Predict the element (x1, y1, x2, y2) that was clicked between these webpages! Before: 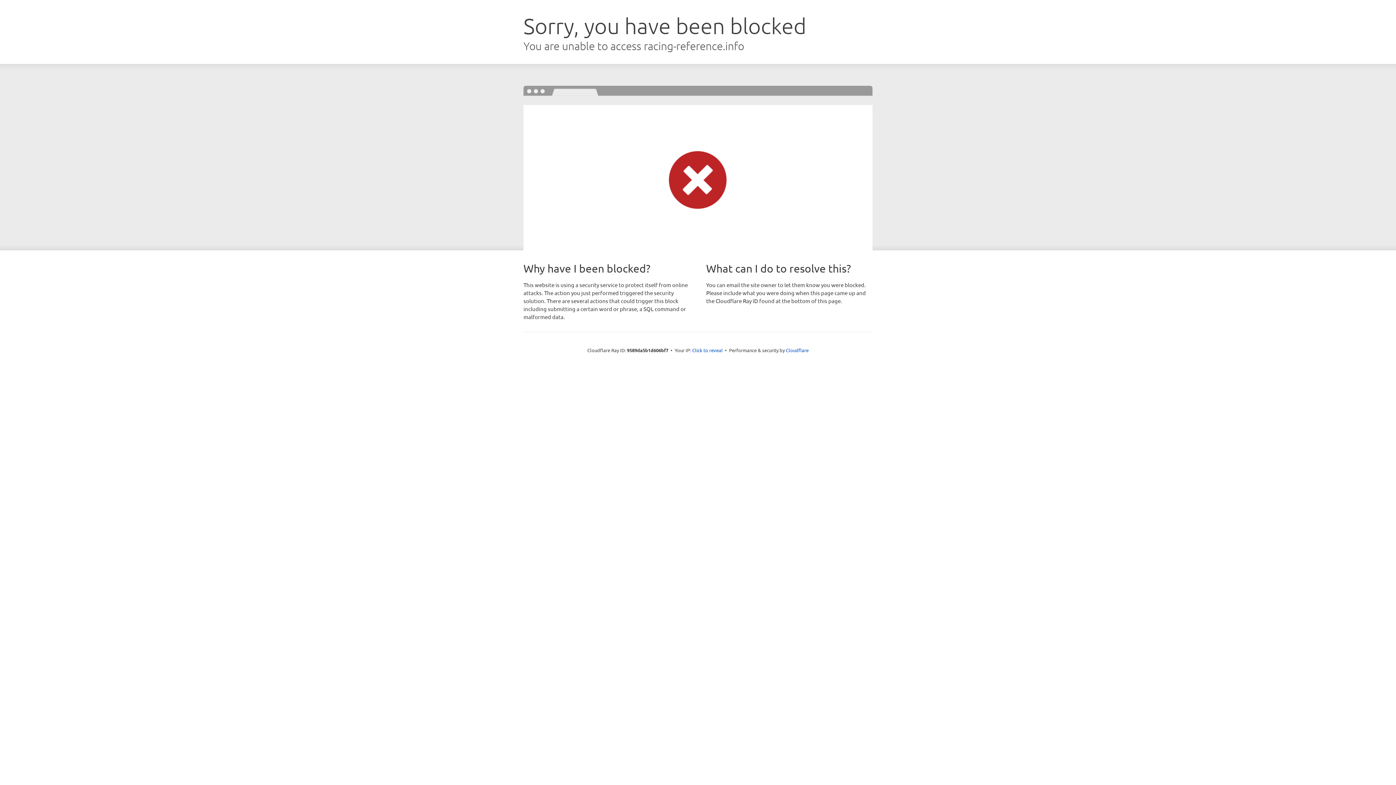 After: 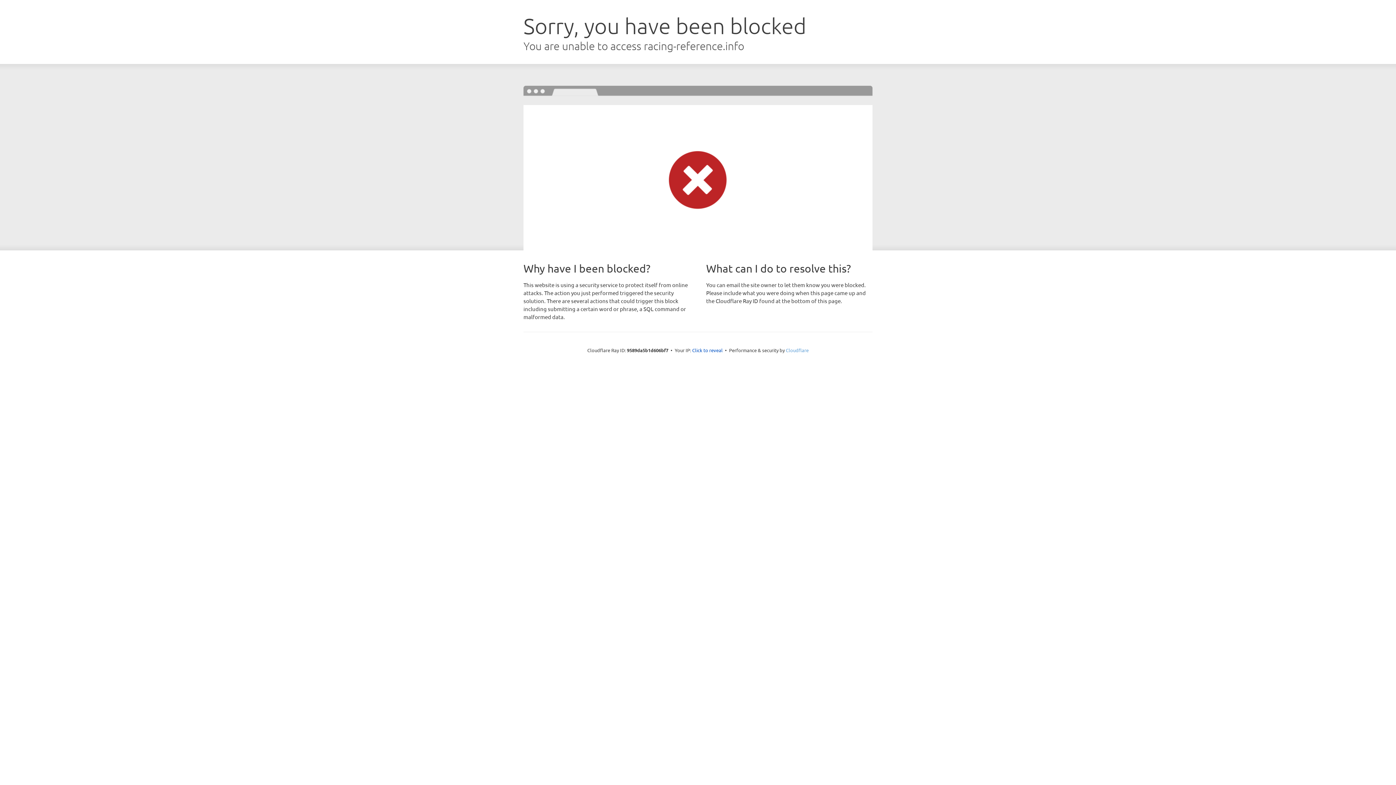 Action: bbox: (786, 347, 808, 353) label: Cloudflare